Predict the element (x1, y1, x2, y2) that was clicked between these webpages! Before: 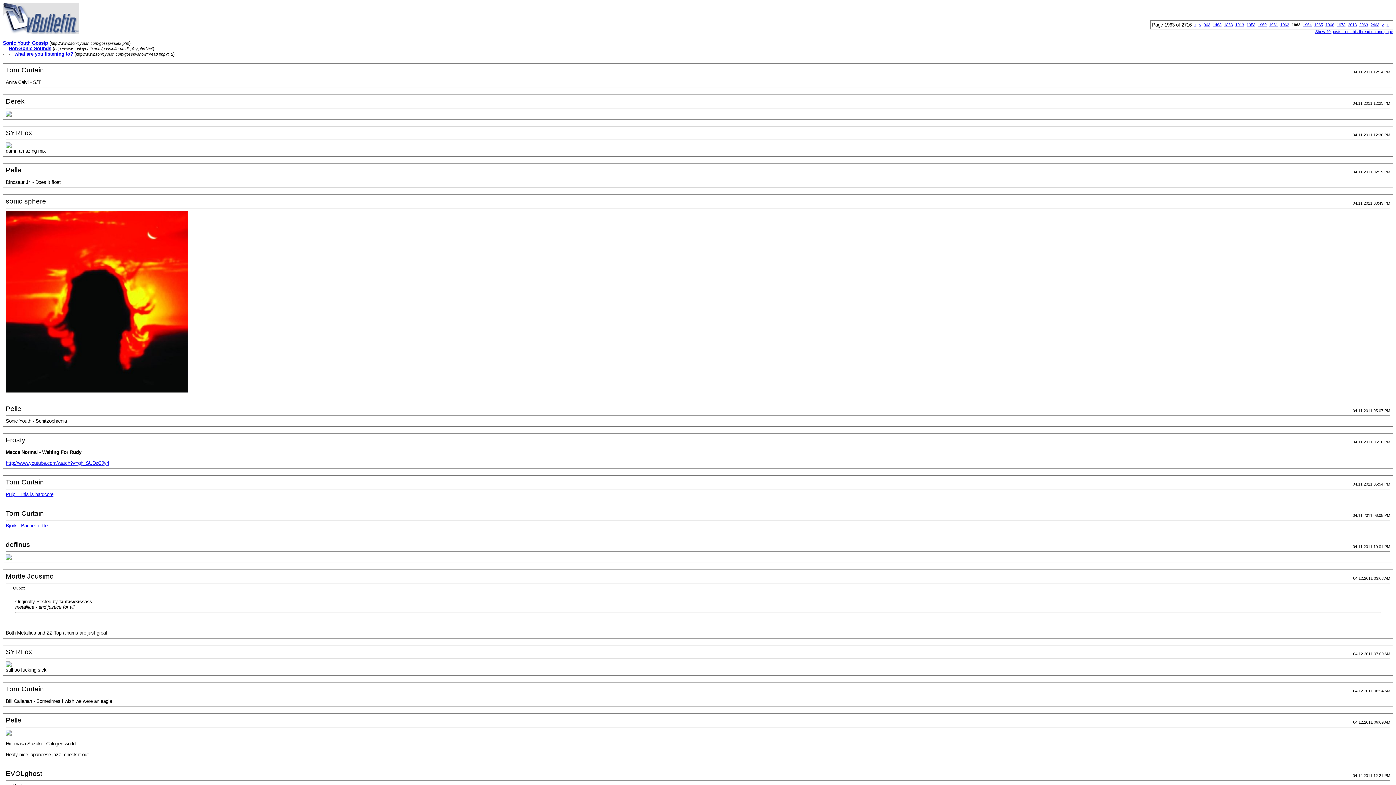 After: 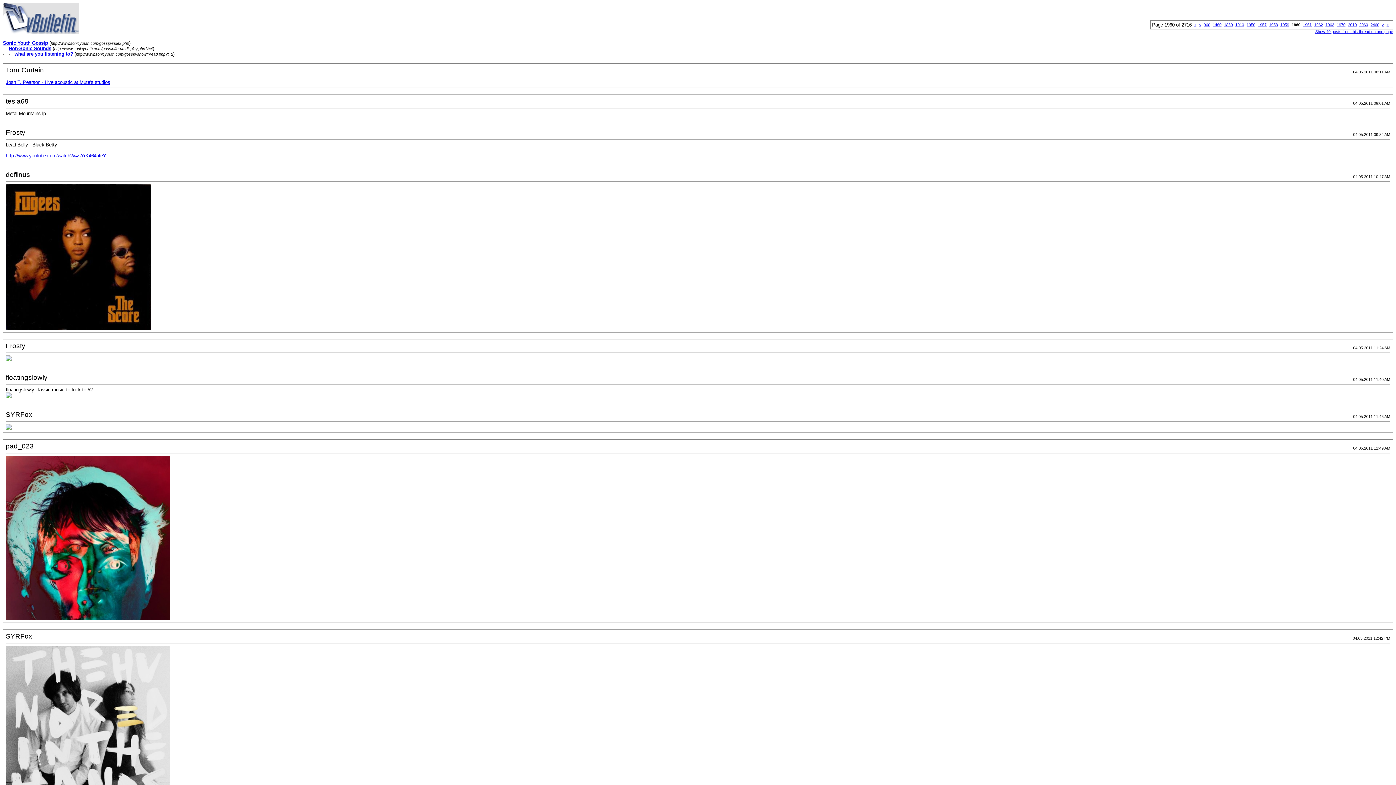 Action: bbox: (1258, 22, 1266, 26) label: 1960